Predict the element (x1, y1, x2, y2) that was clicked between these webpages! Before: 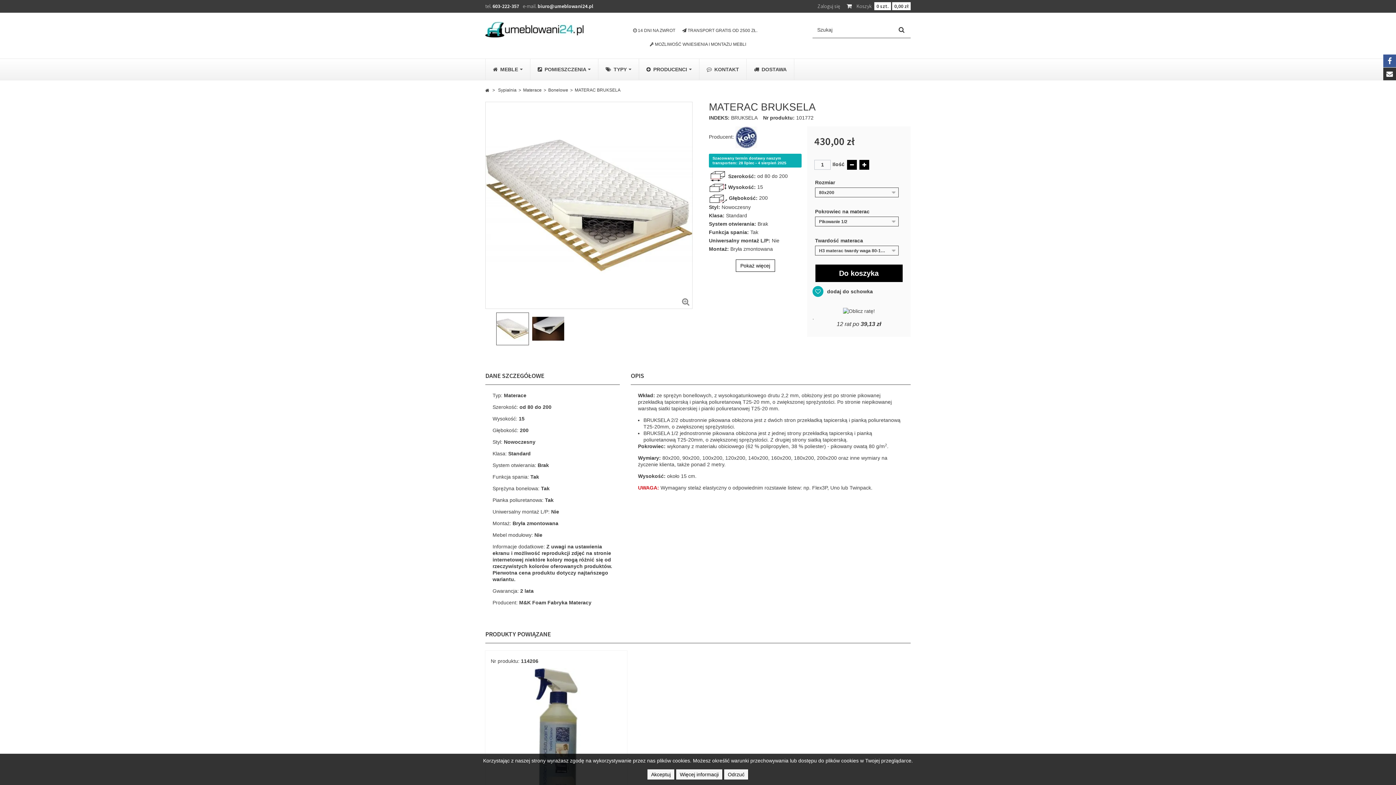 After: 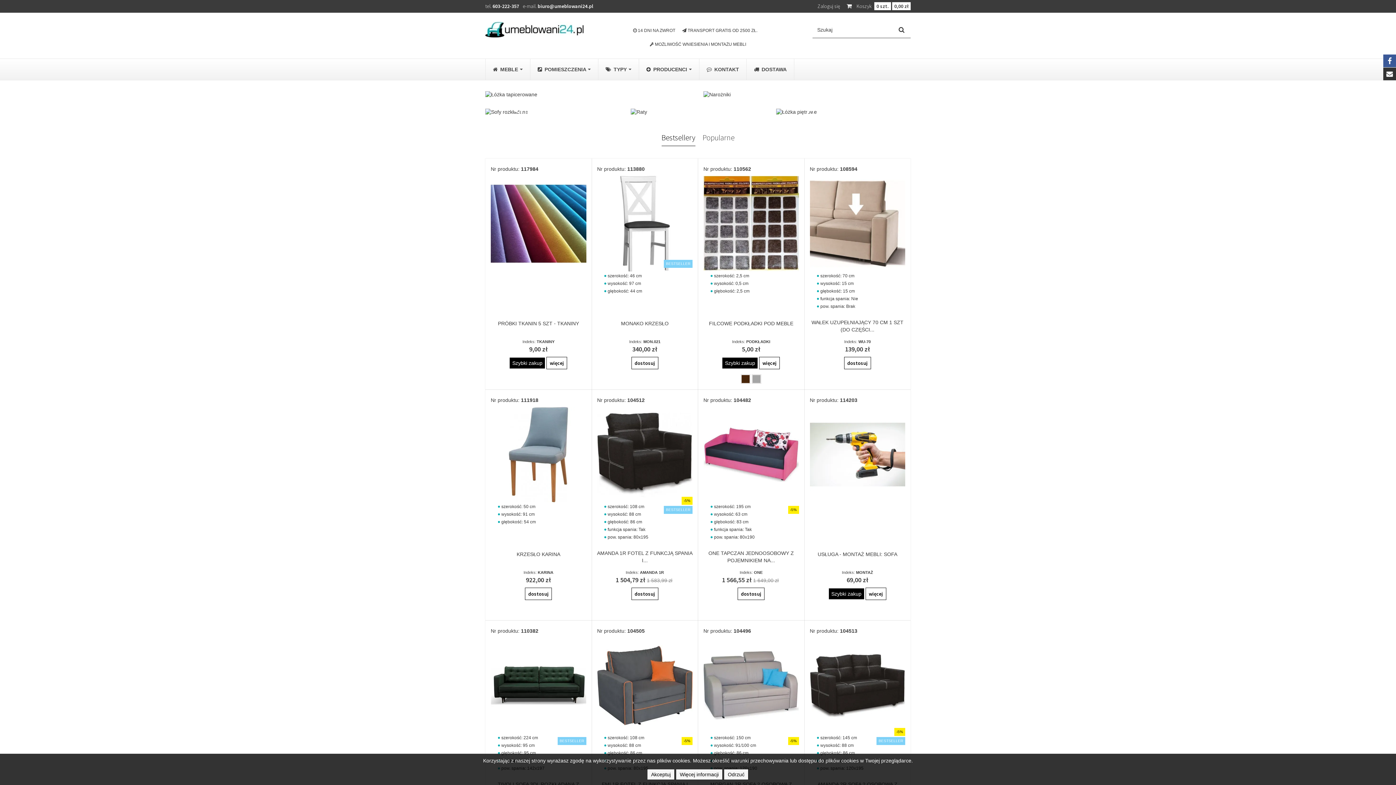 Action: label:  MEBLE  bbox: (485, 58, 530, 80)